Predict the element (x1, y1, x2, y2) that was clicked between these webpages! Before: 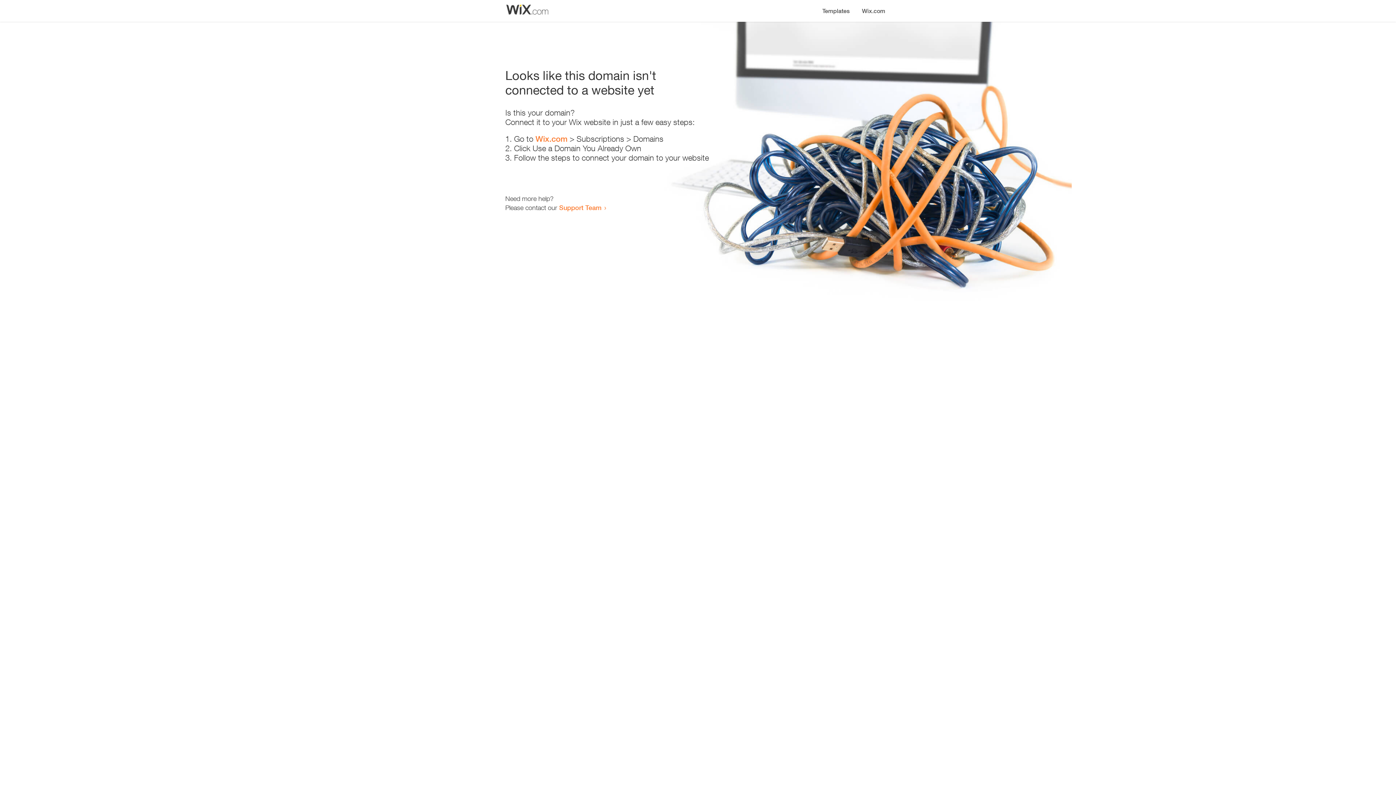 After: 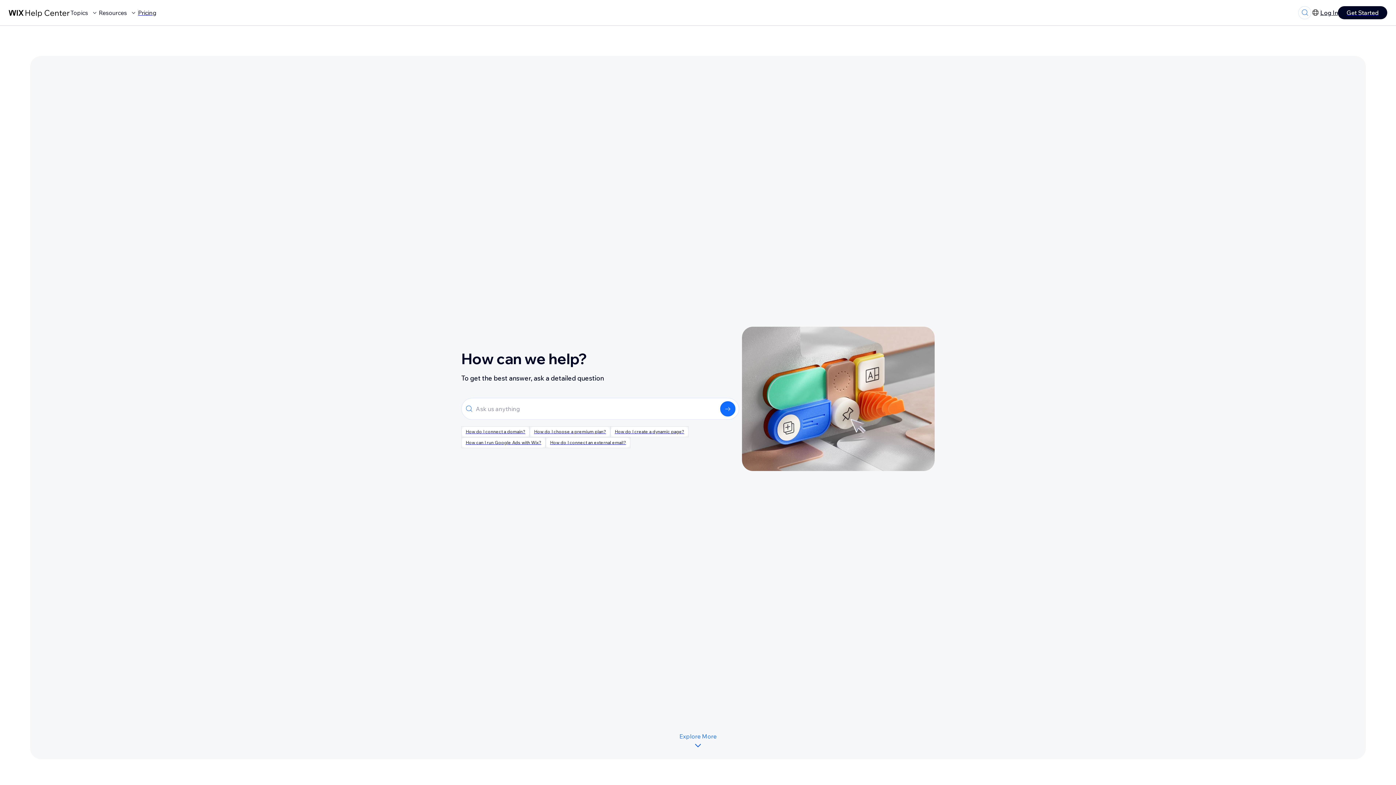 Action: bbox: (559, 203, 601, 211) label: Support Team